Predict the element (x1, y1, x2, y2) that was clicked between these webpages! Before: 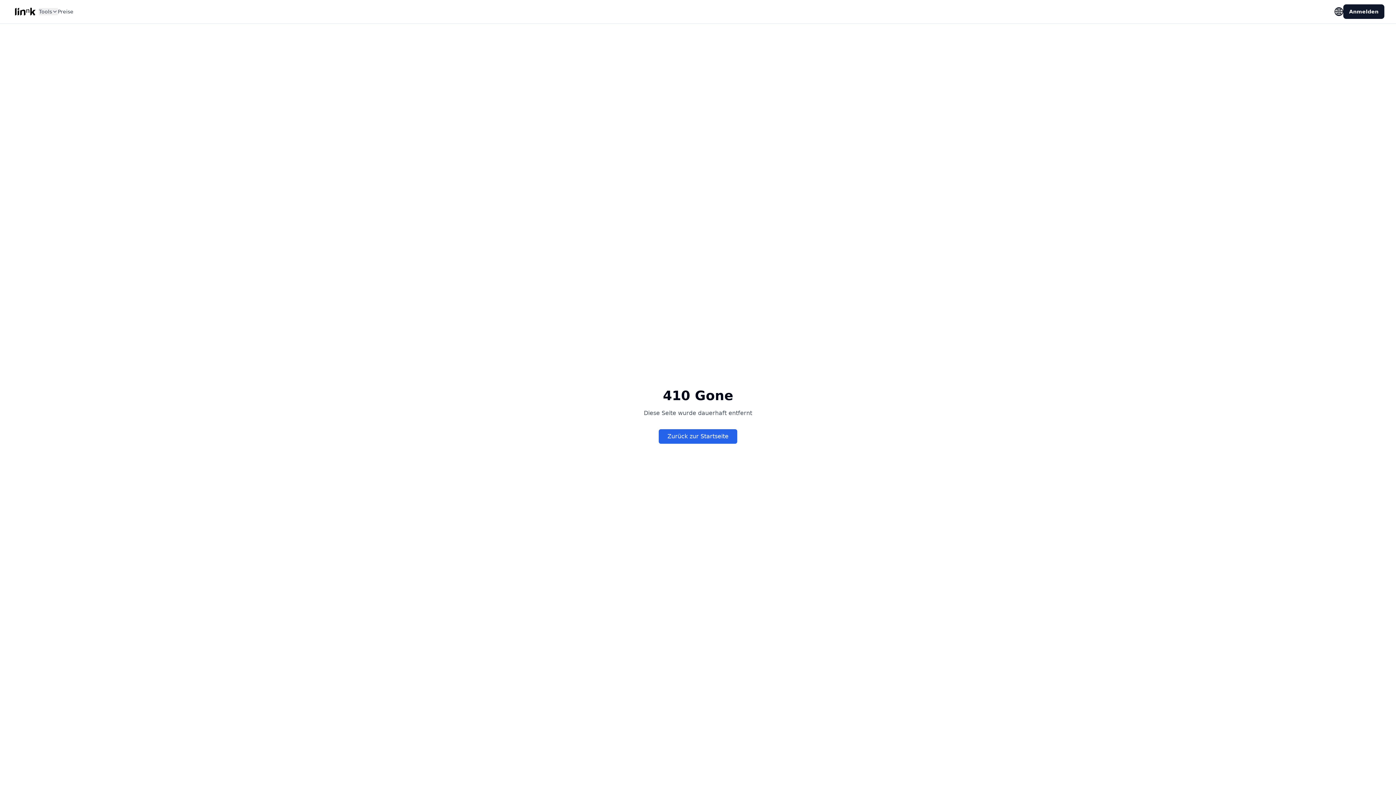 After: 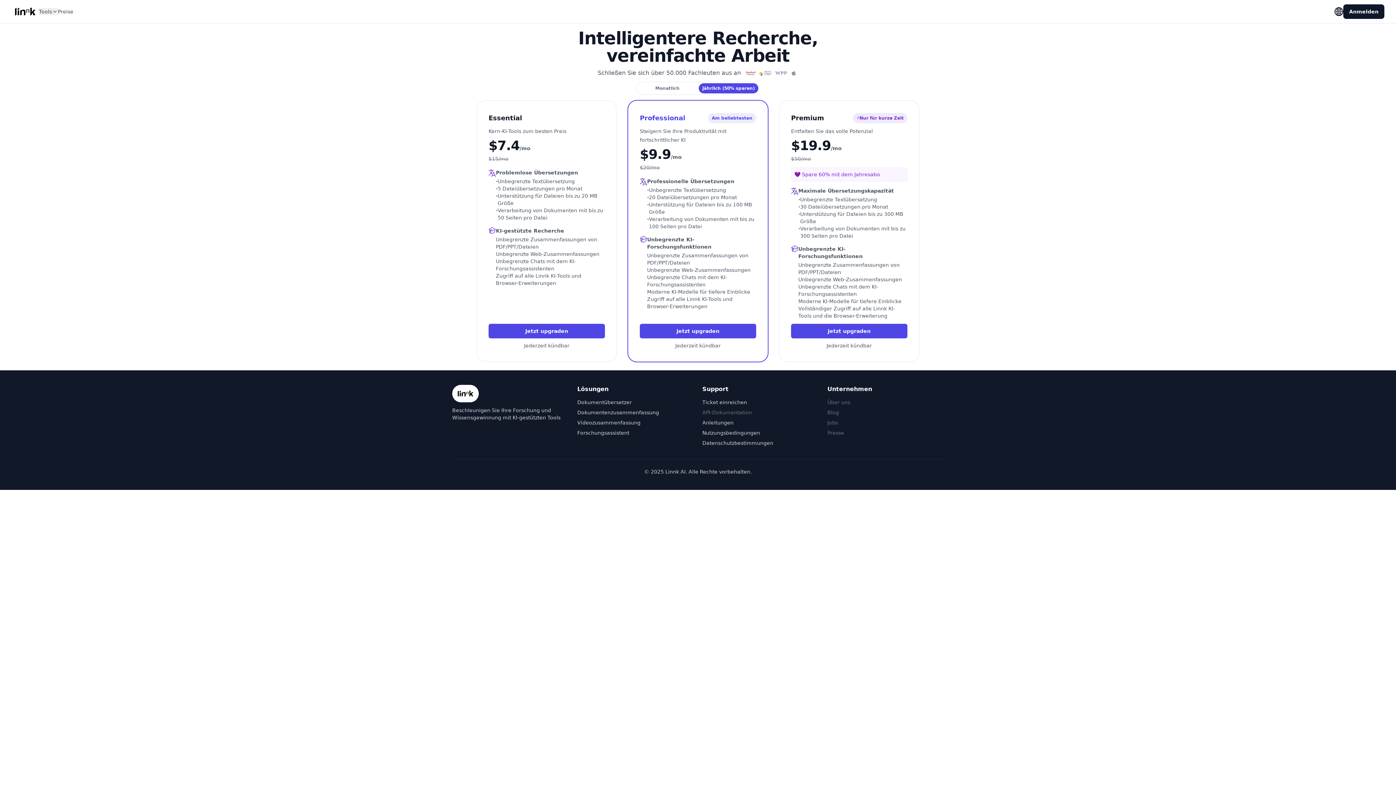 Action: label: Preise bbox: (57, 8, 73, 15)